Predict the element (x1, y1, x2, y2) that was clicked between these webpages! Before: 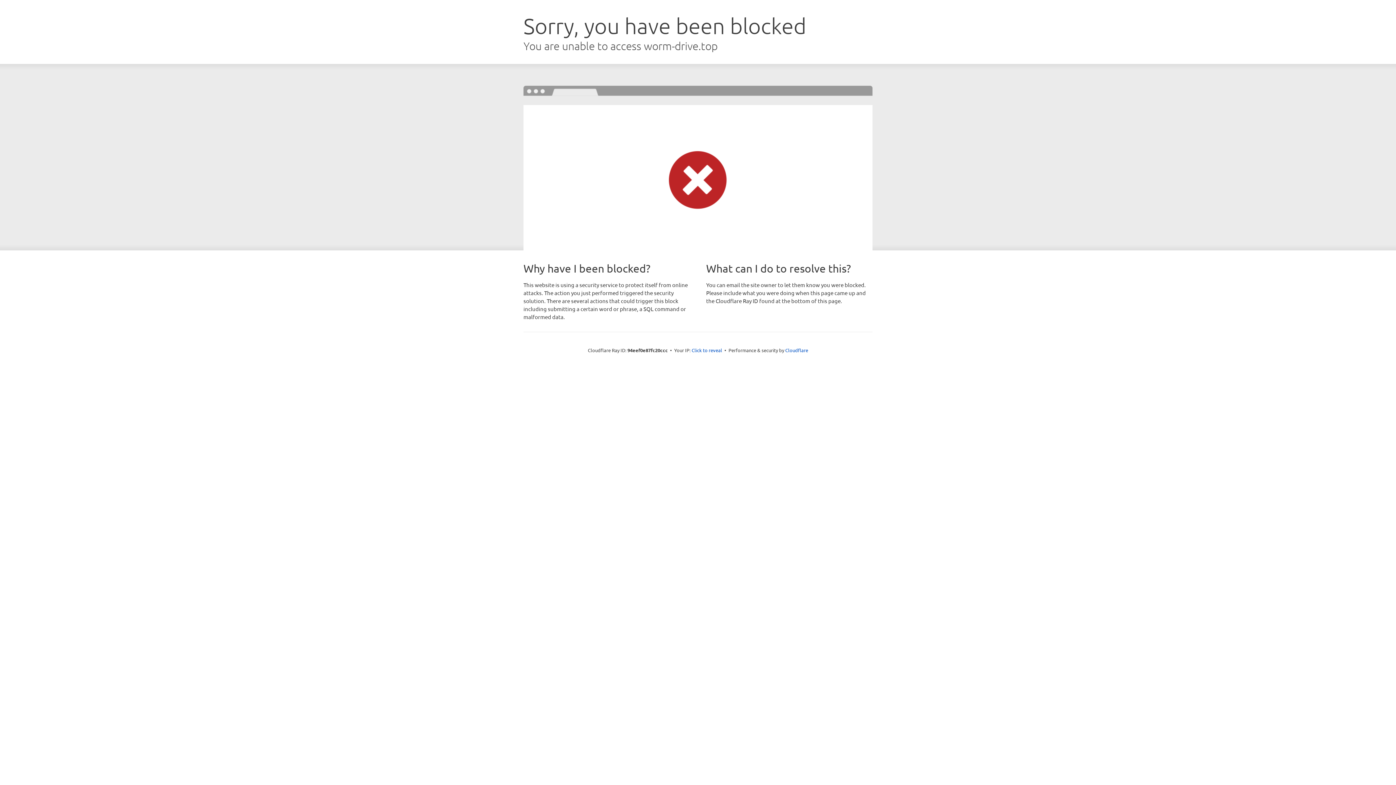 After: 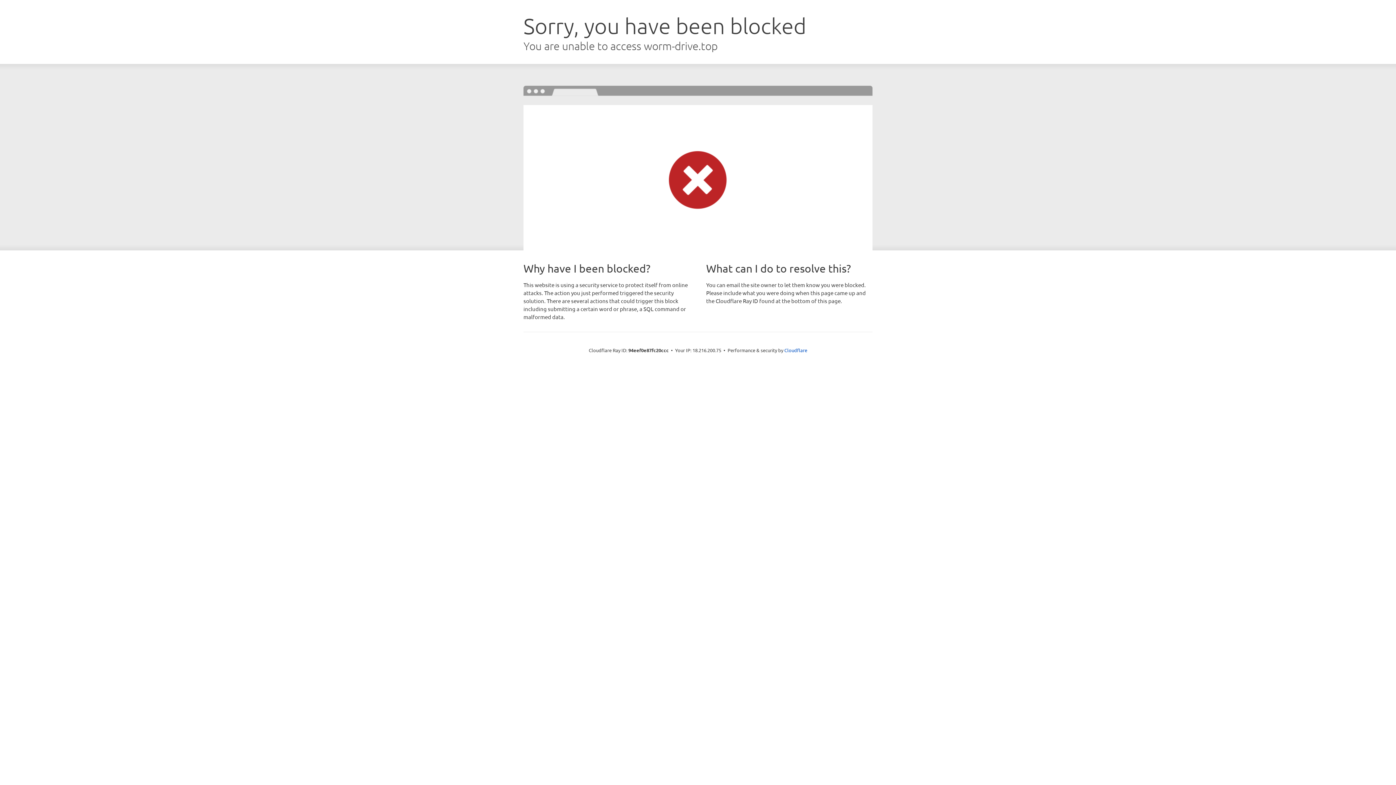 Action: label: Click to reveal bbox: (691, 346, 722, 353)